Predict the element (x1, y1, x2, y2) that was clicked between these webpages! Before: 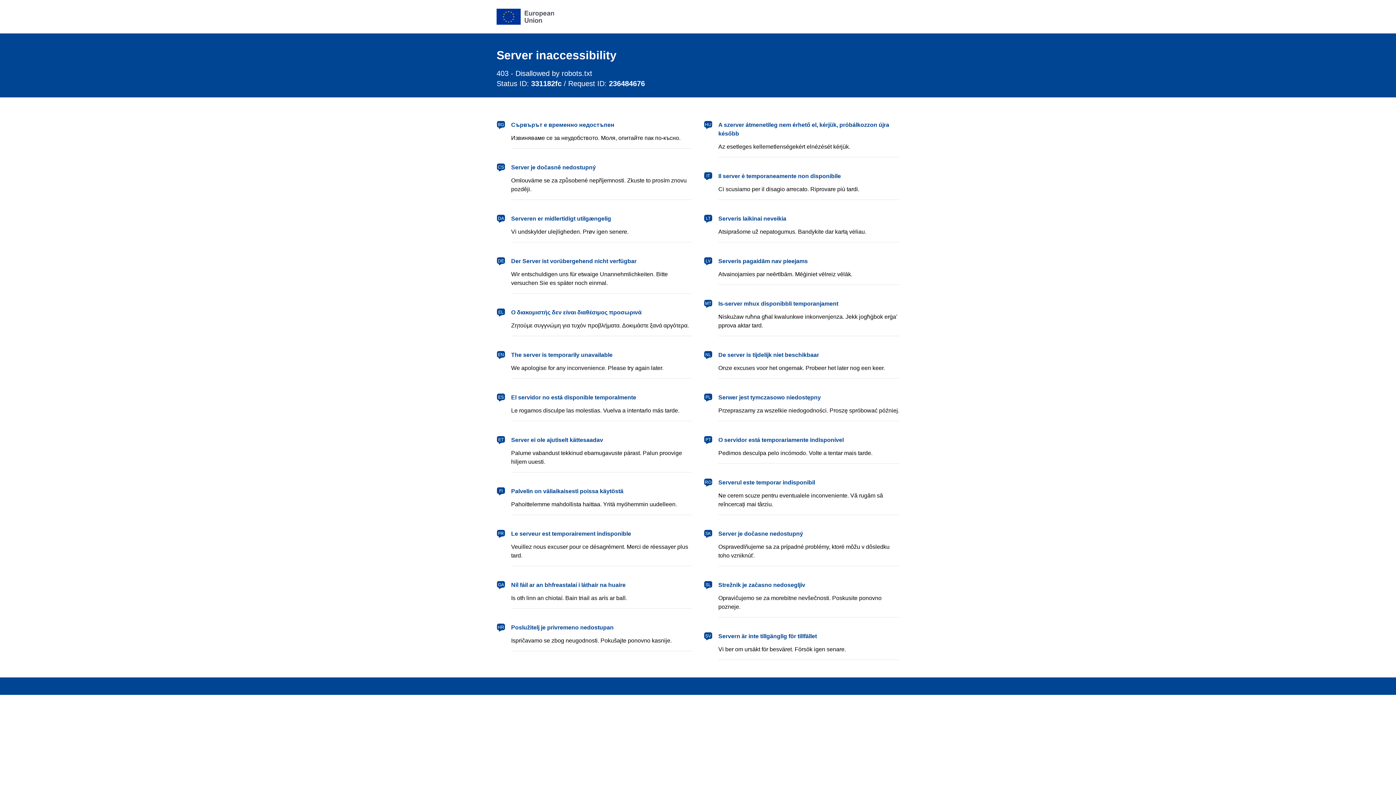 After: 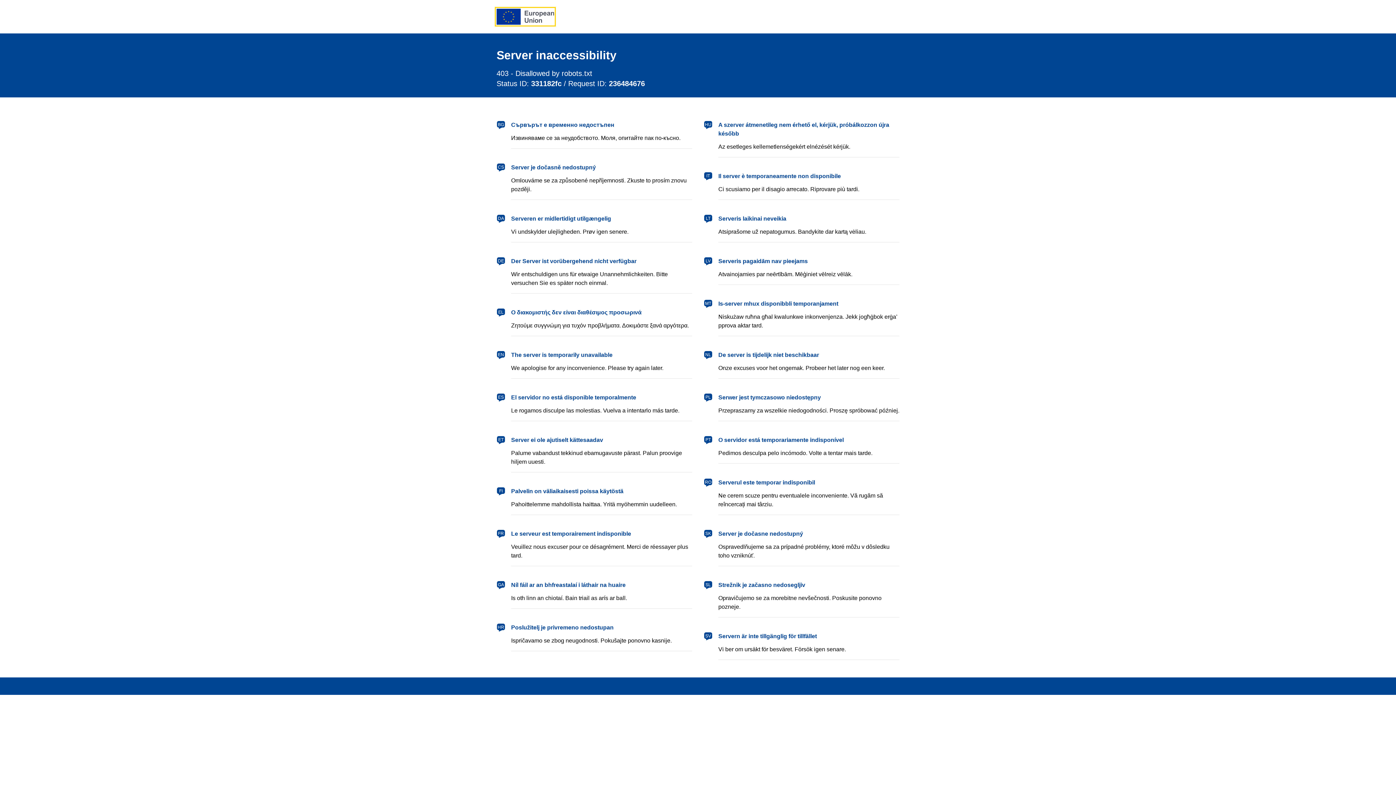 Action: bbox: (496, 8, 554, 24) label: European Union